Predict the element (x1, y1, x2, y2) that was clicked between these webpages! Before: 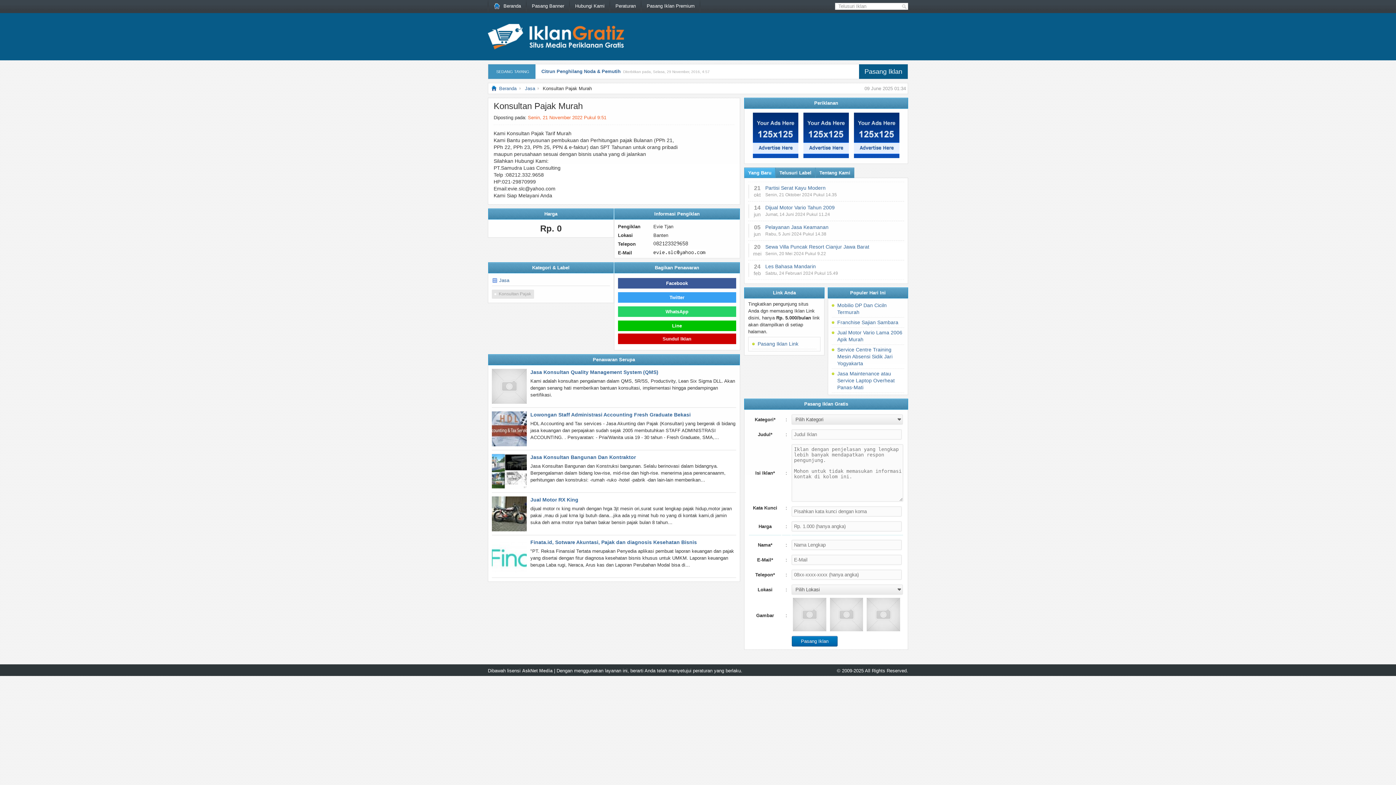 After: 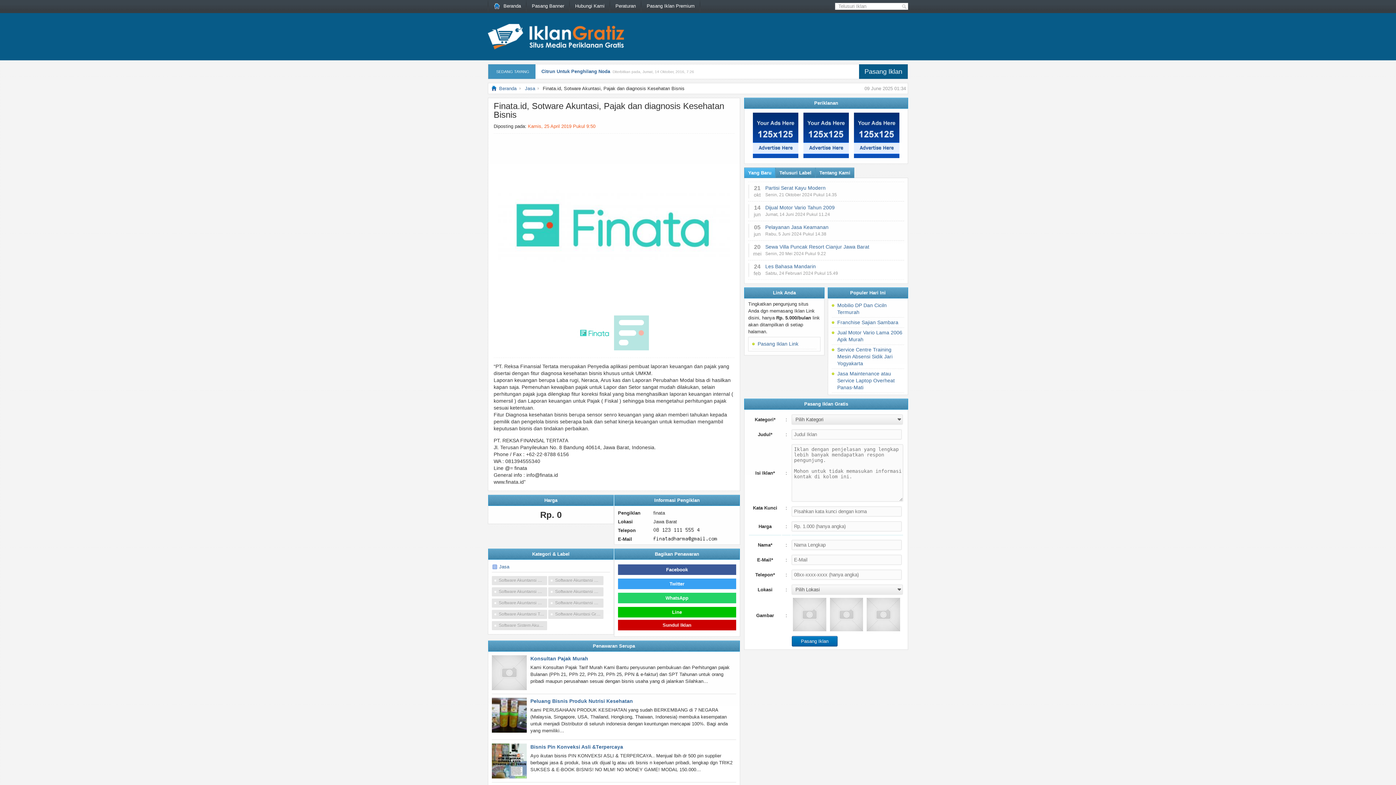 Action: label: Finata.id, Sotware Akuntasi, Pajak dan diagnosis Kesehatan Bisnis bbox: (530, 539, 697, 545)